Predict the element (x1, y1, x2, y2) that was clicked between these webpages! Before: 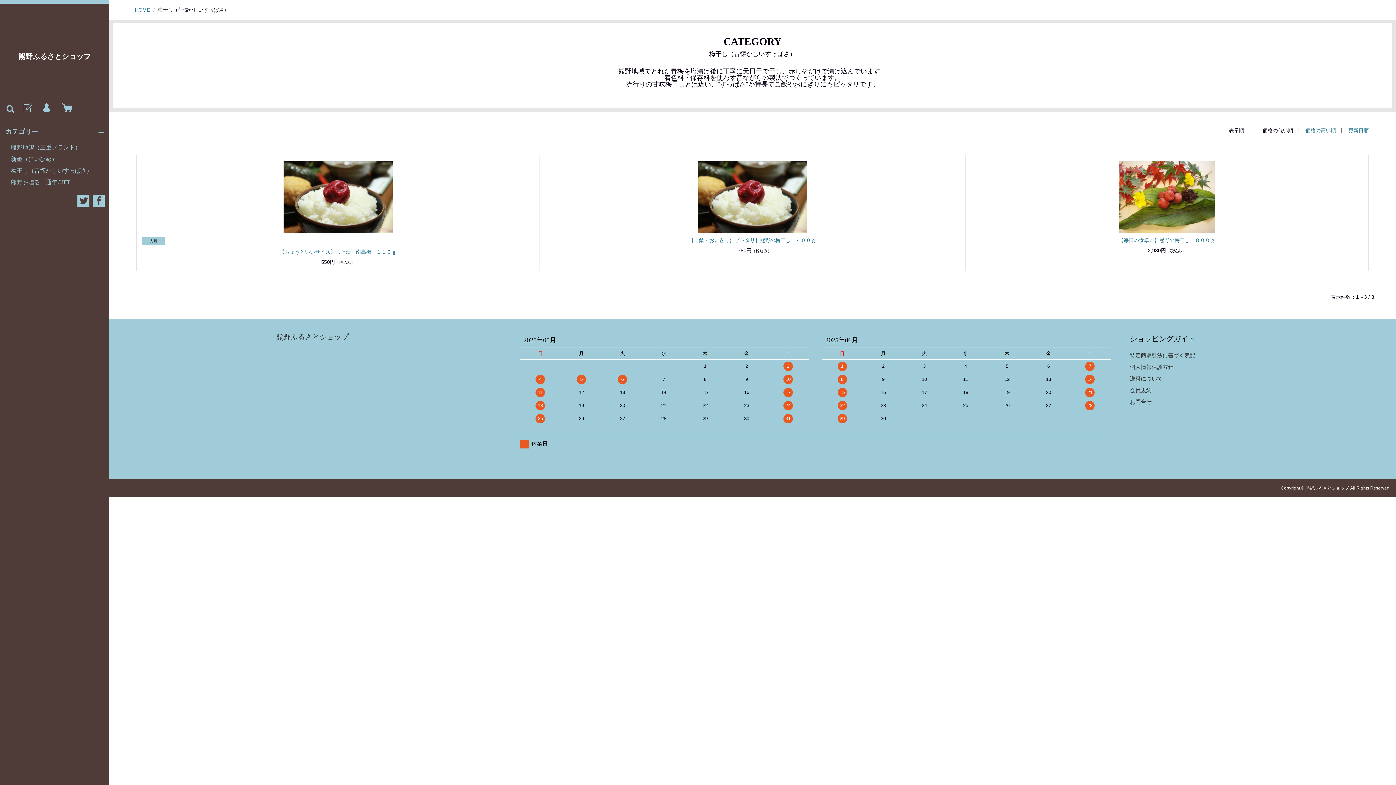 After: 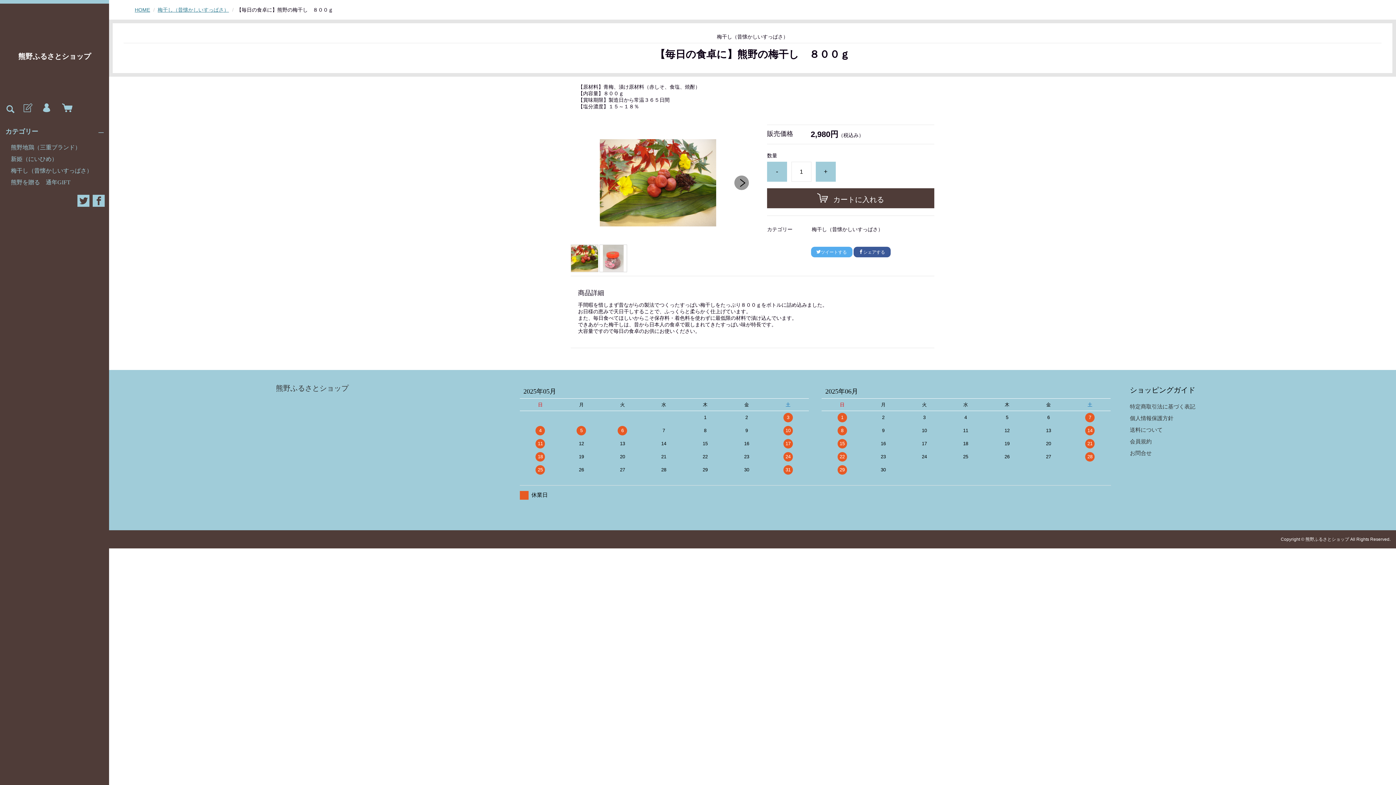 Action: bbox: (1112, 160, 1221, 233)